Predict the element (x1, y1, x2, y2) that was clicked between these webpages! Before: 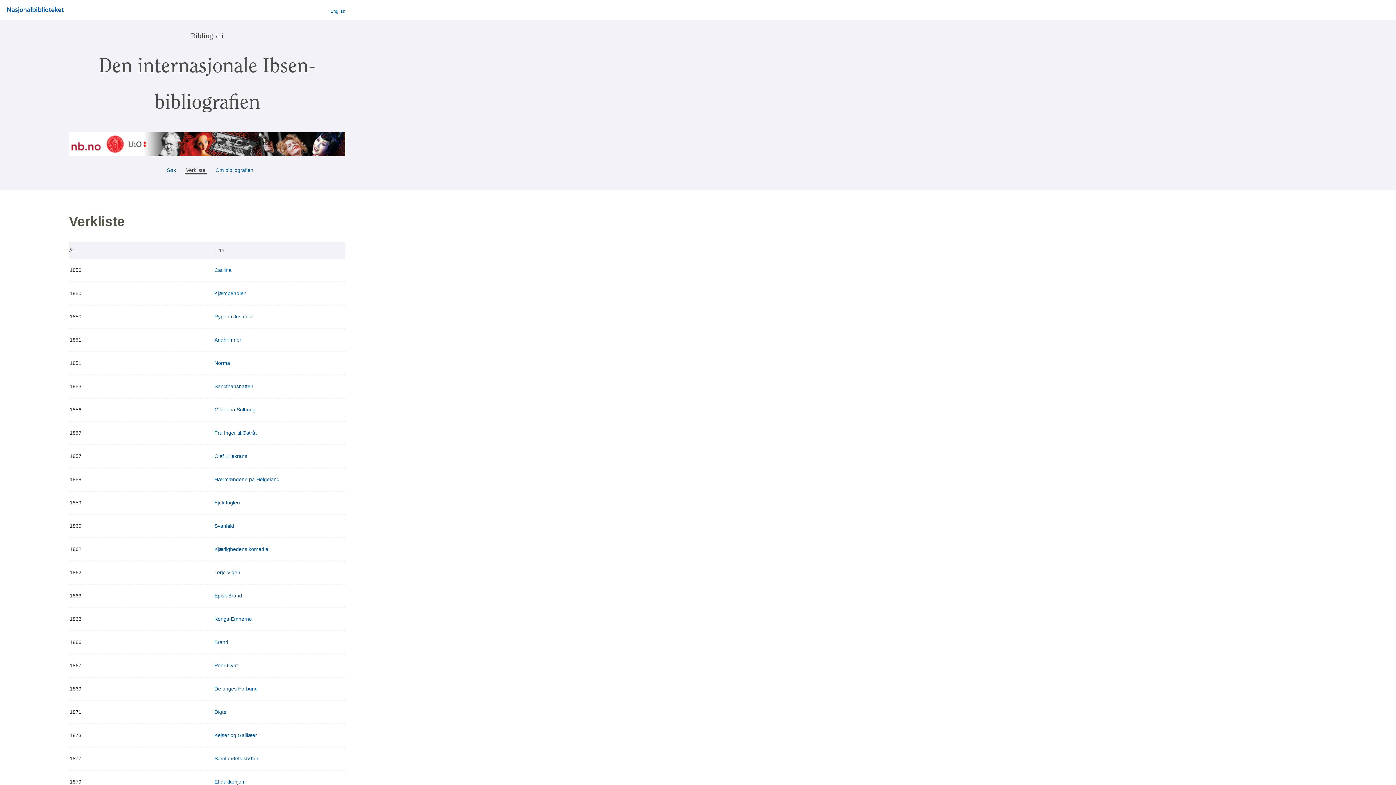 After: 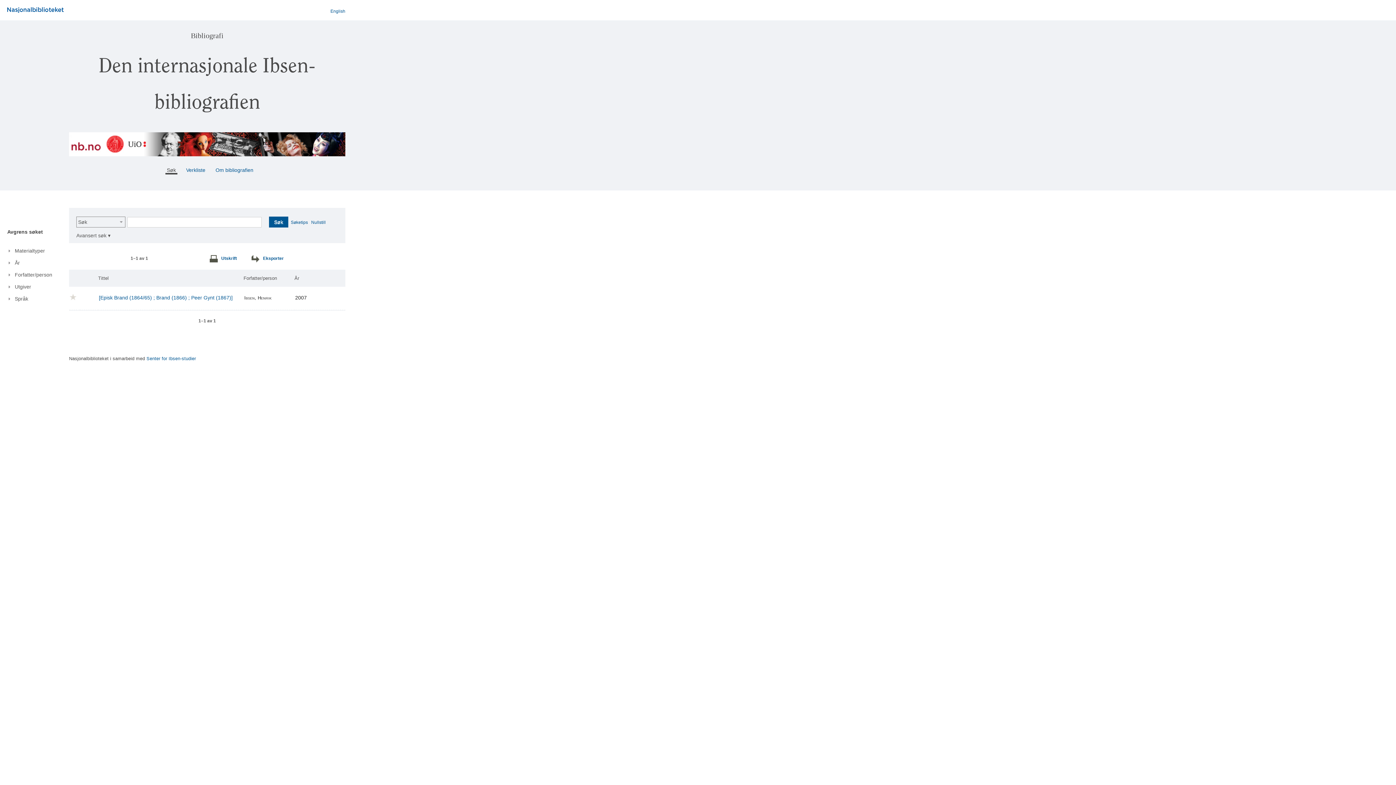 Action: bbox: (214, 592, 242, 598) label: Episk Brand